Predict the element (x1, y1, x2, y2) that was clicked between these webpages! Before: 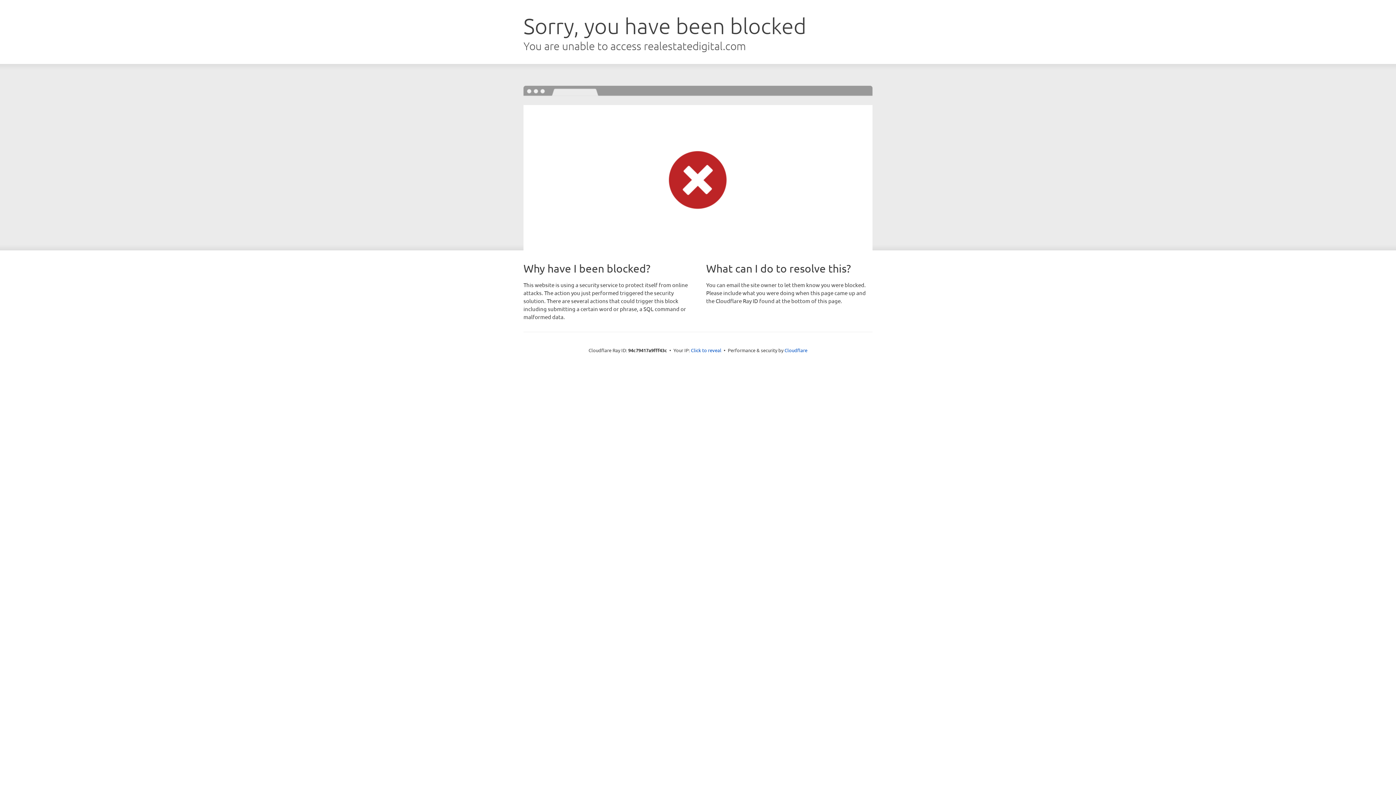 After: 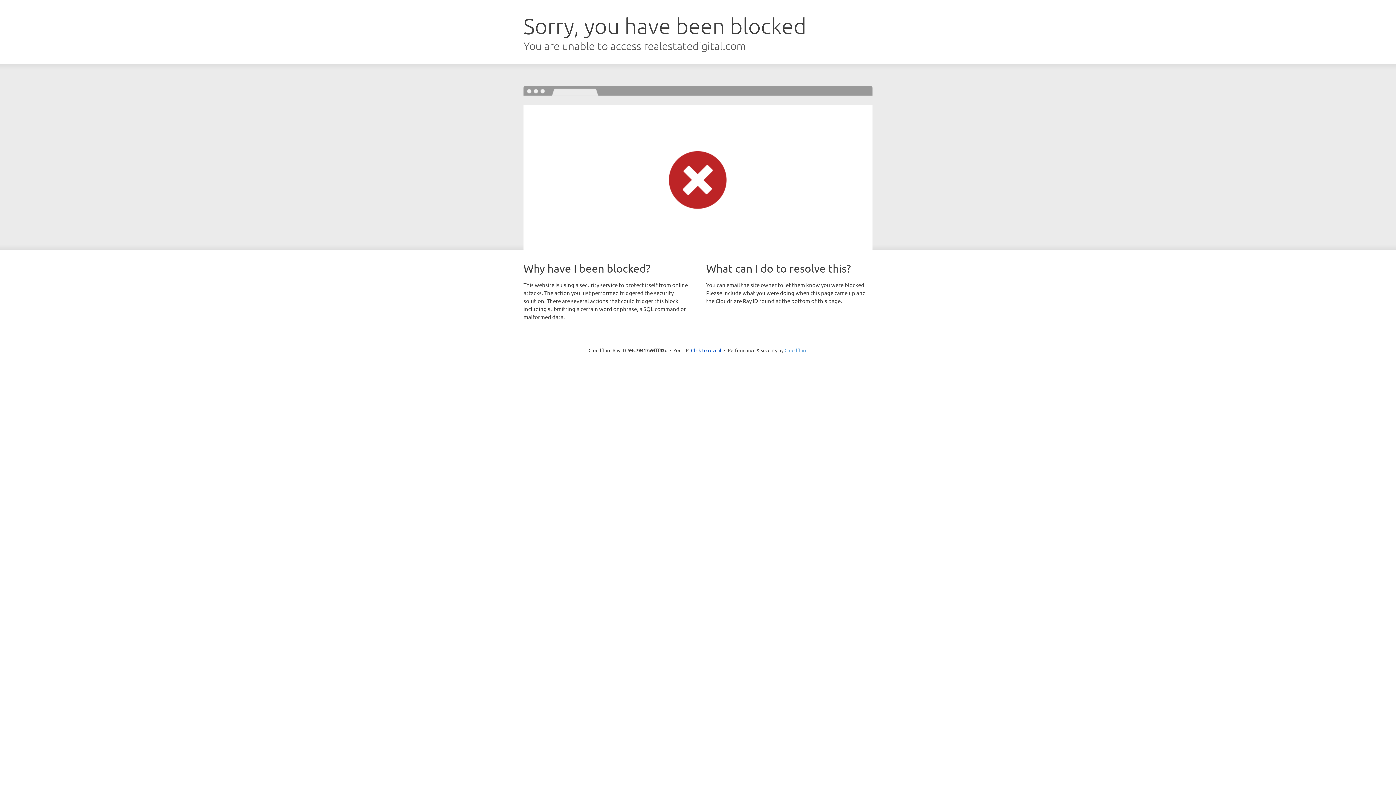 Action: bbox: (784, 347, 807, 353) label: Cloudflare